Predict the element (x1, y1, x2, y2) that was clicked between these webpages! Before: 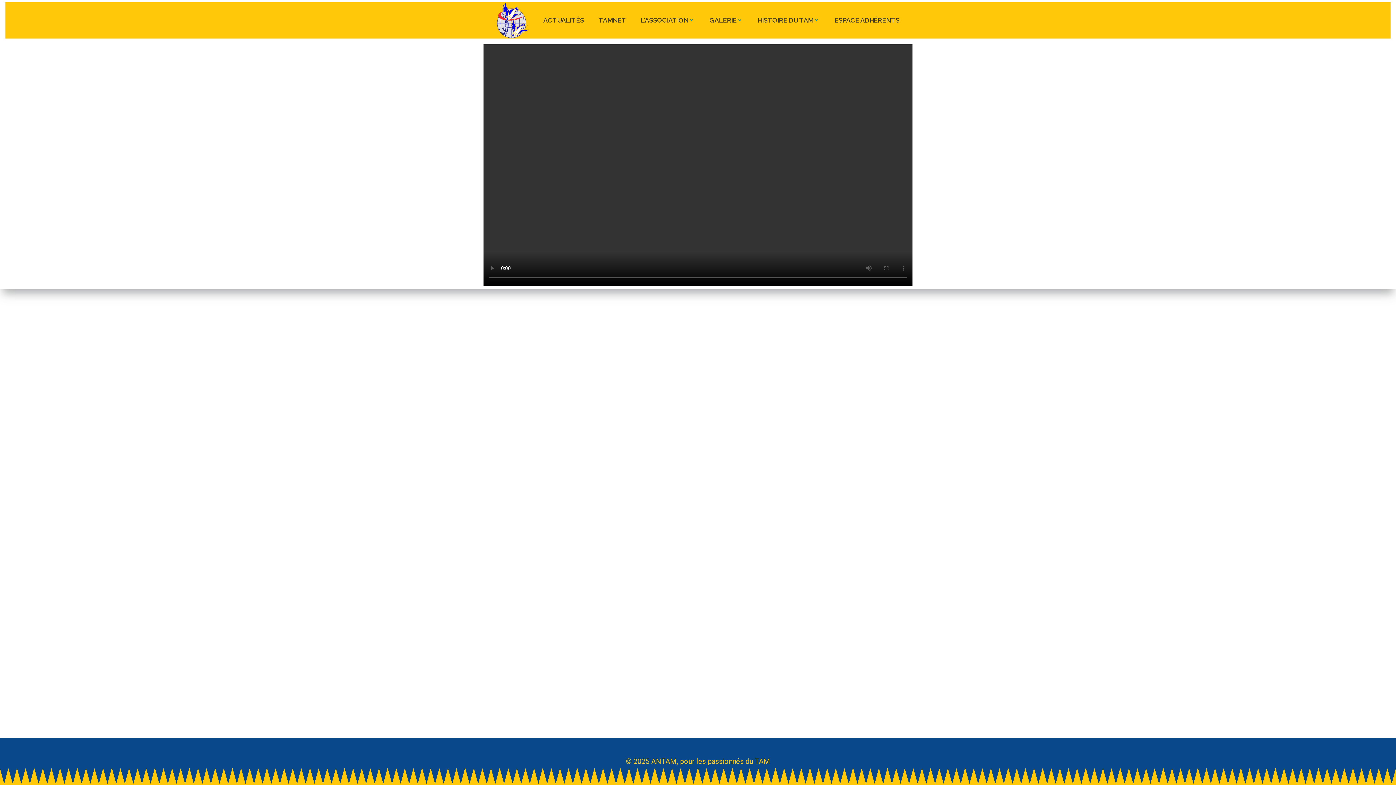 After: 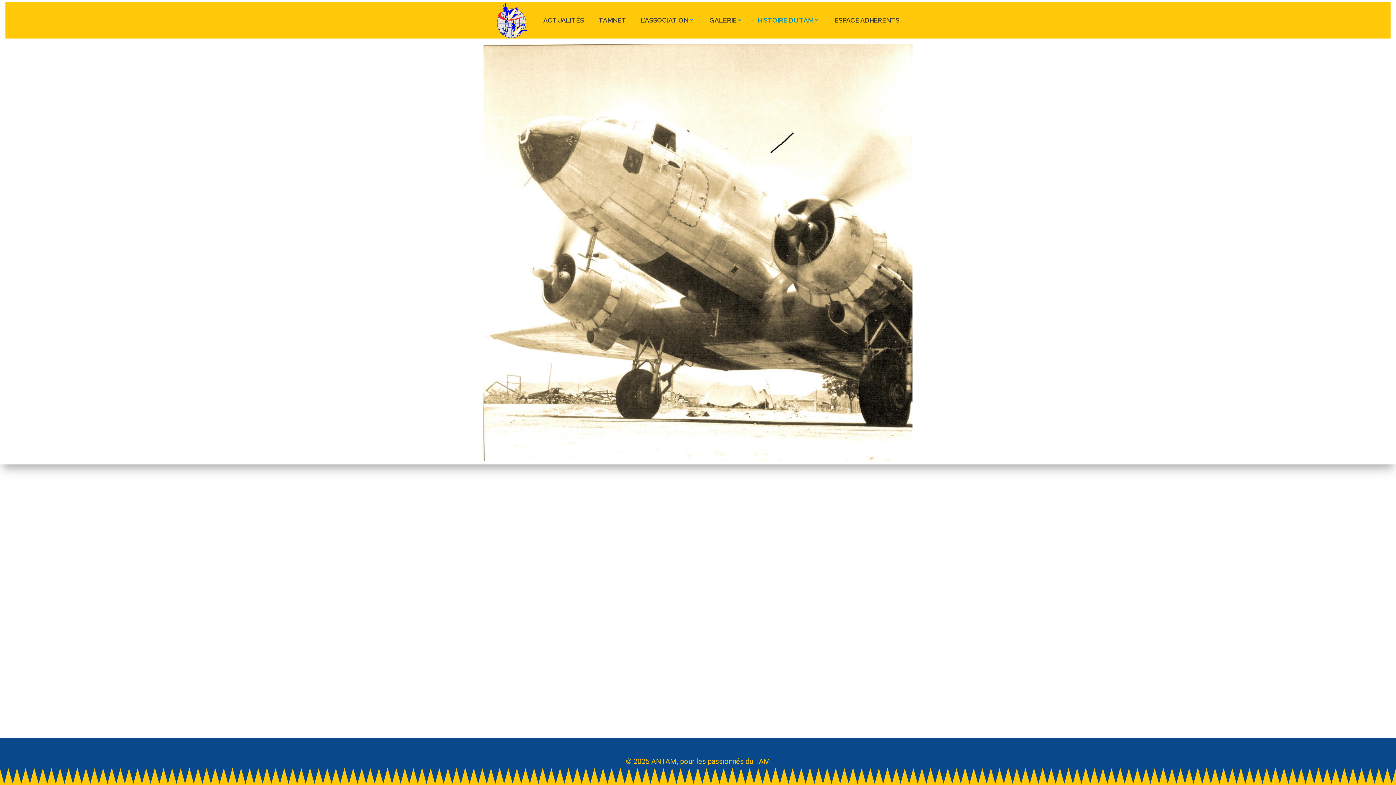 Action: bbox: (757, 7, 820, 33) label: HISTOIRE DU TAM